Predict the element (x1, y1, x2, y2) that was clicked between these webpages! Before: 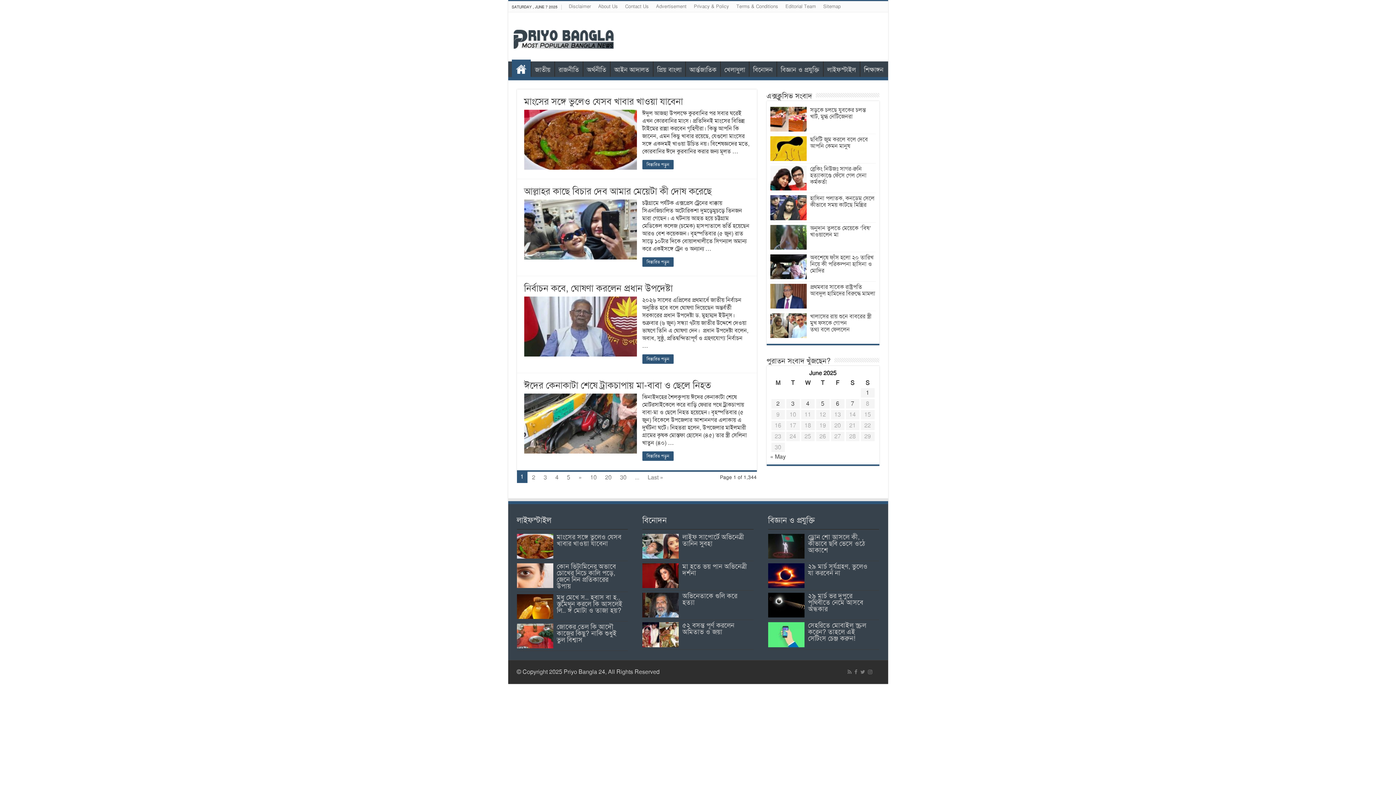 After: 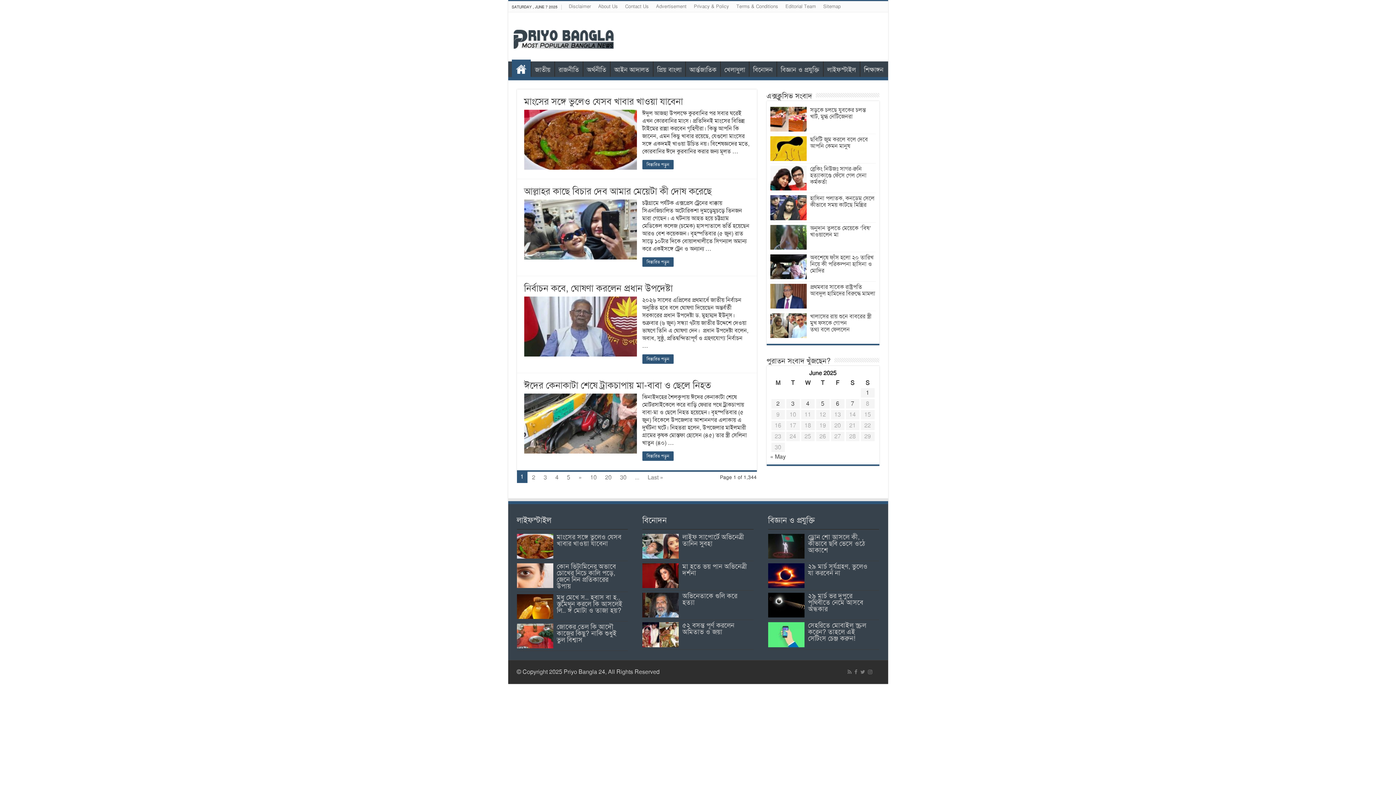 Action: bbox: (513, 35, 613, 42)